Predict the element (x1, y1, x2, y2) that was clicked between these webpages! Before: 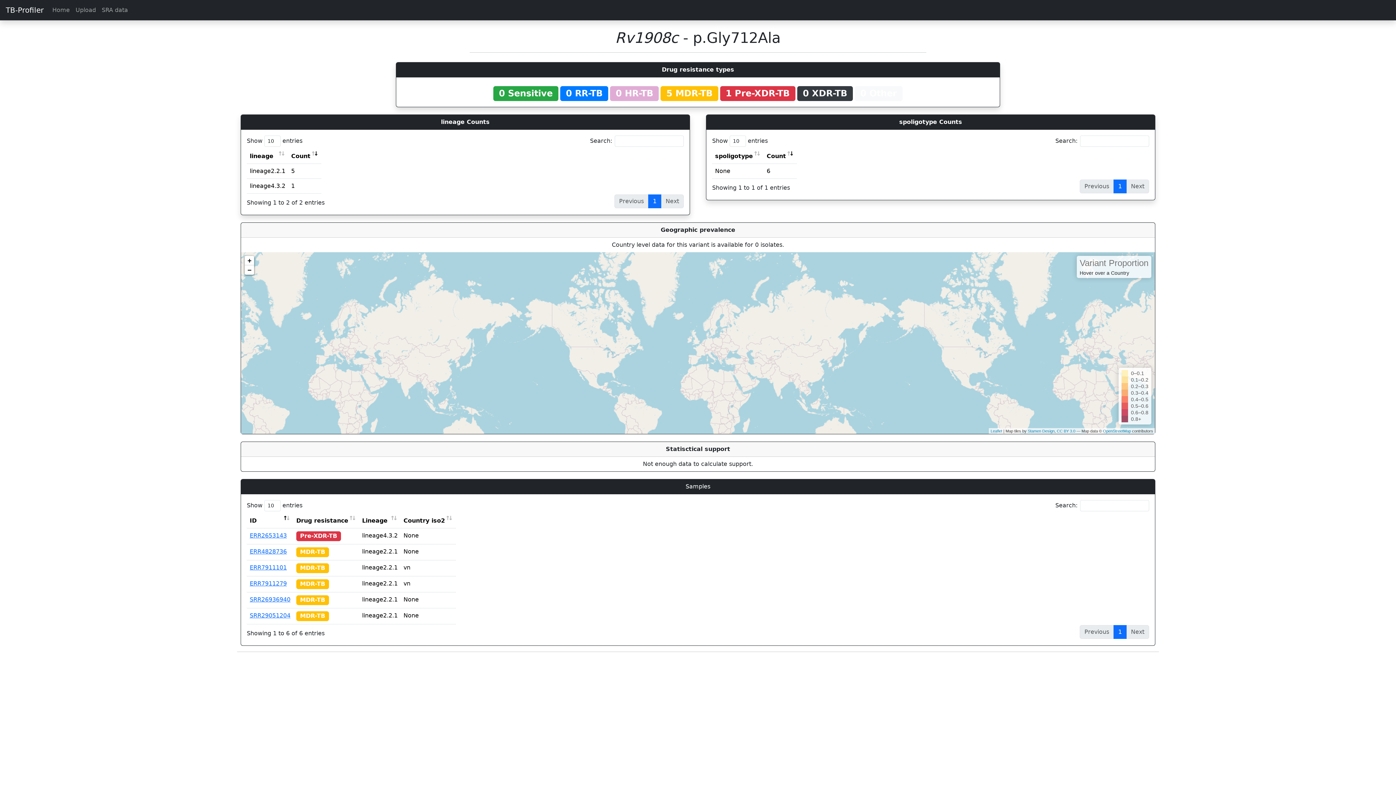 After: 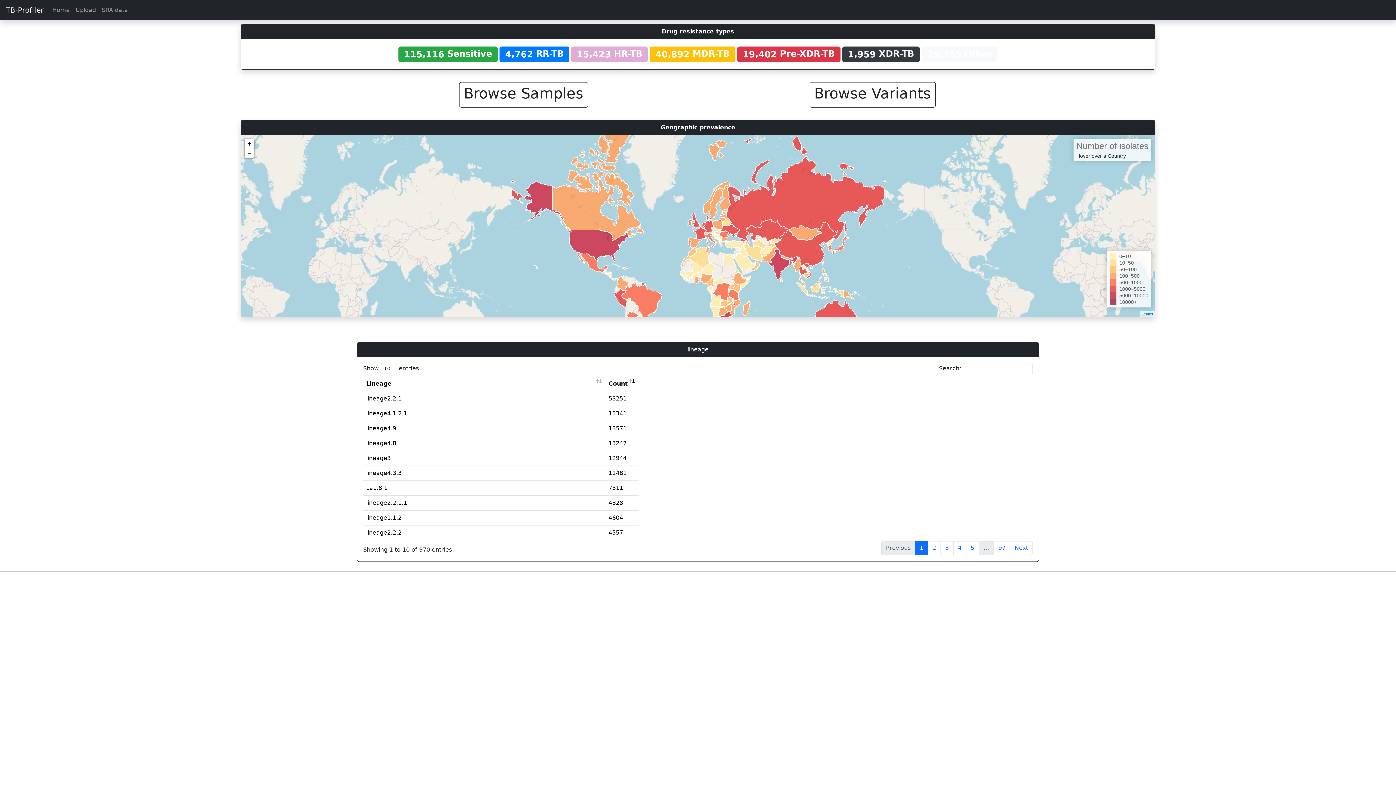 Action: label: SRA data bbox: (98, 2, 130, 17)